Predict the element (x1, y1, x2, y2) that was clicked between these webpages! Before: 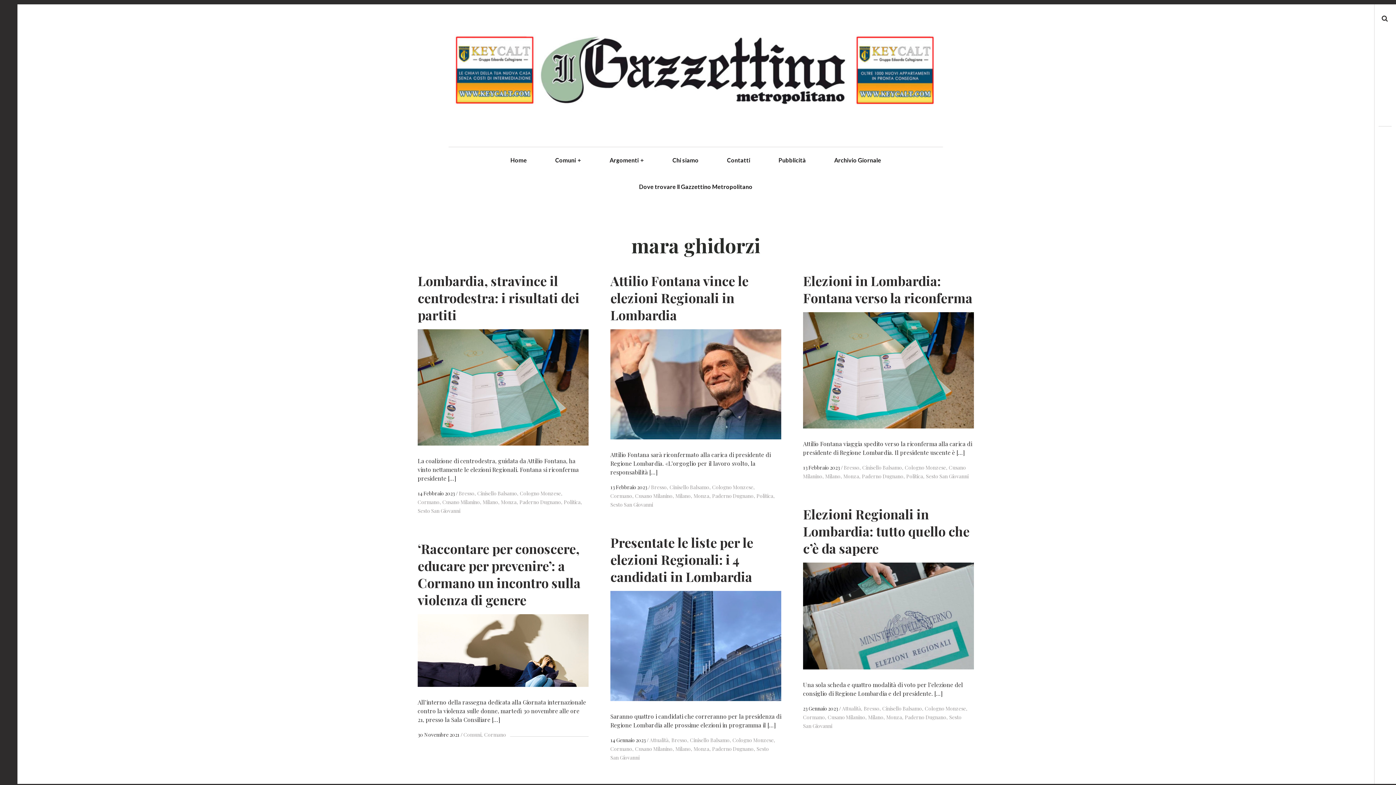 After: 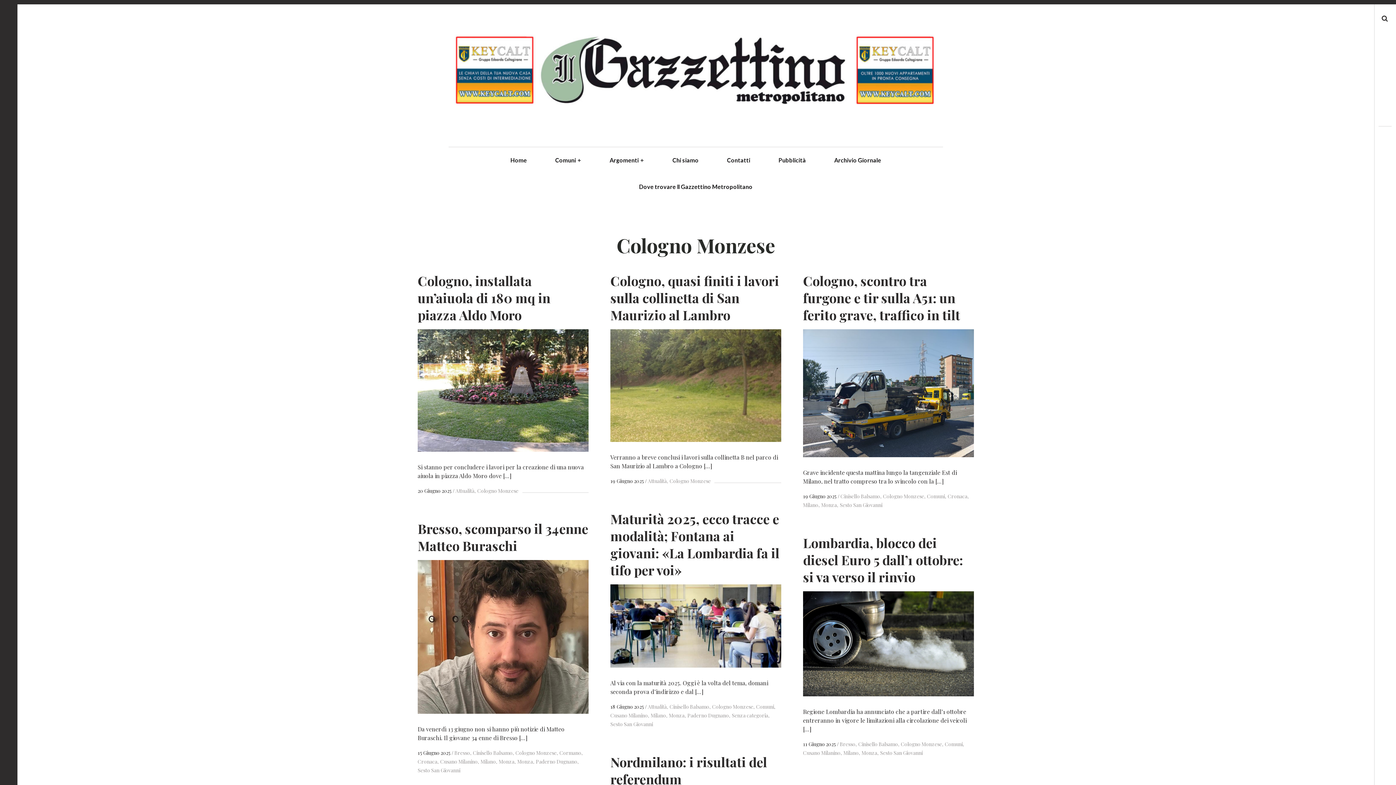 Action: bbox: (709, 484, 753, 491) label: Cologno Monzese